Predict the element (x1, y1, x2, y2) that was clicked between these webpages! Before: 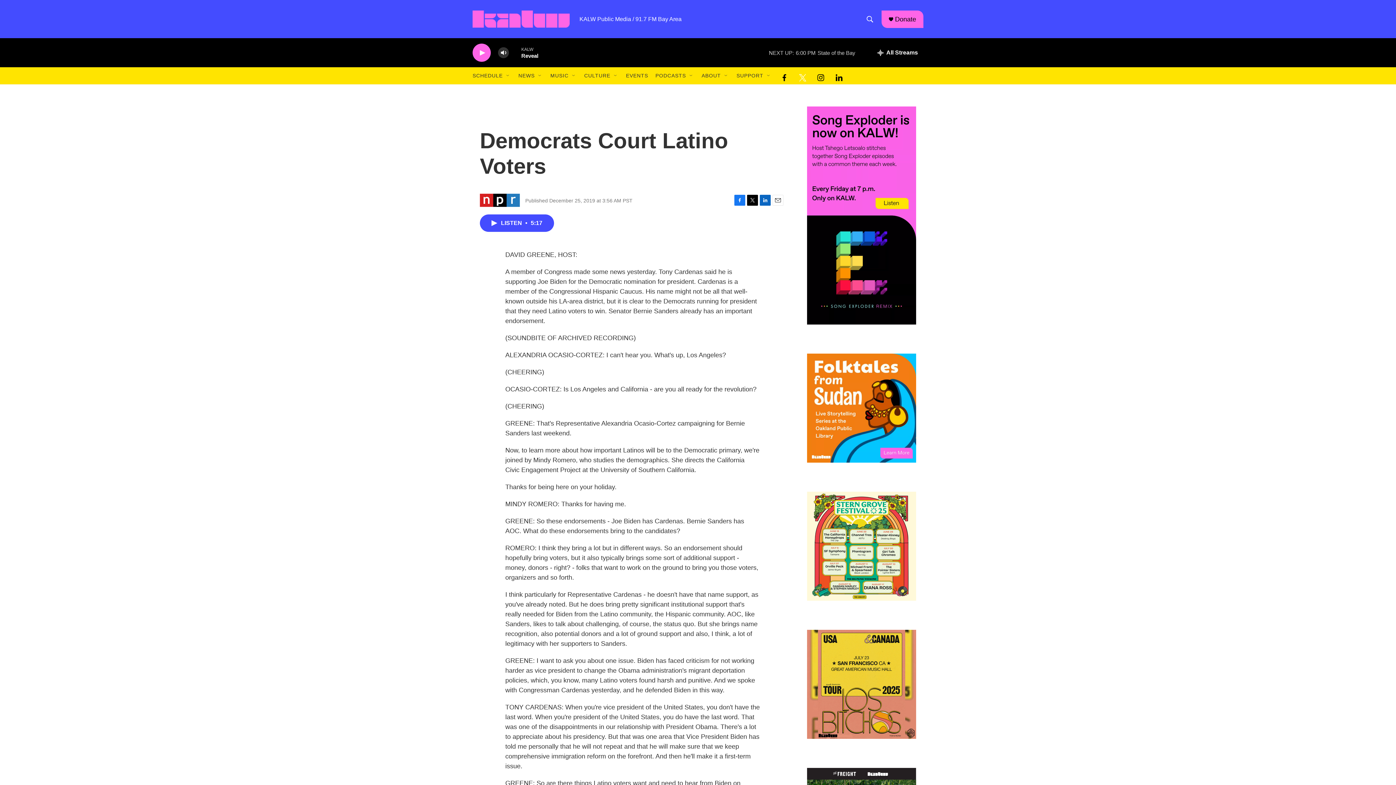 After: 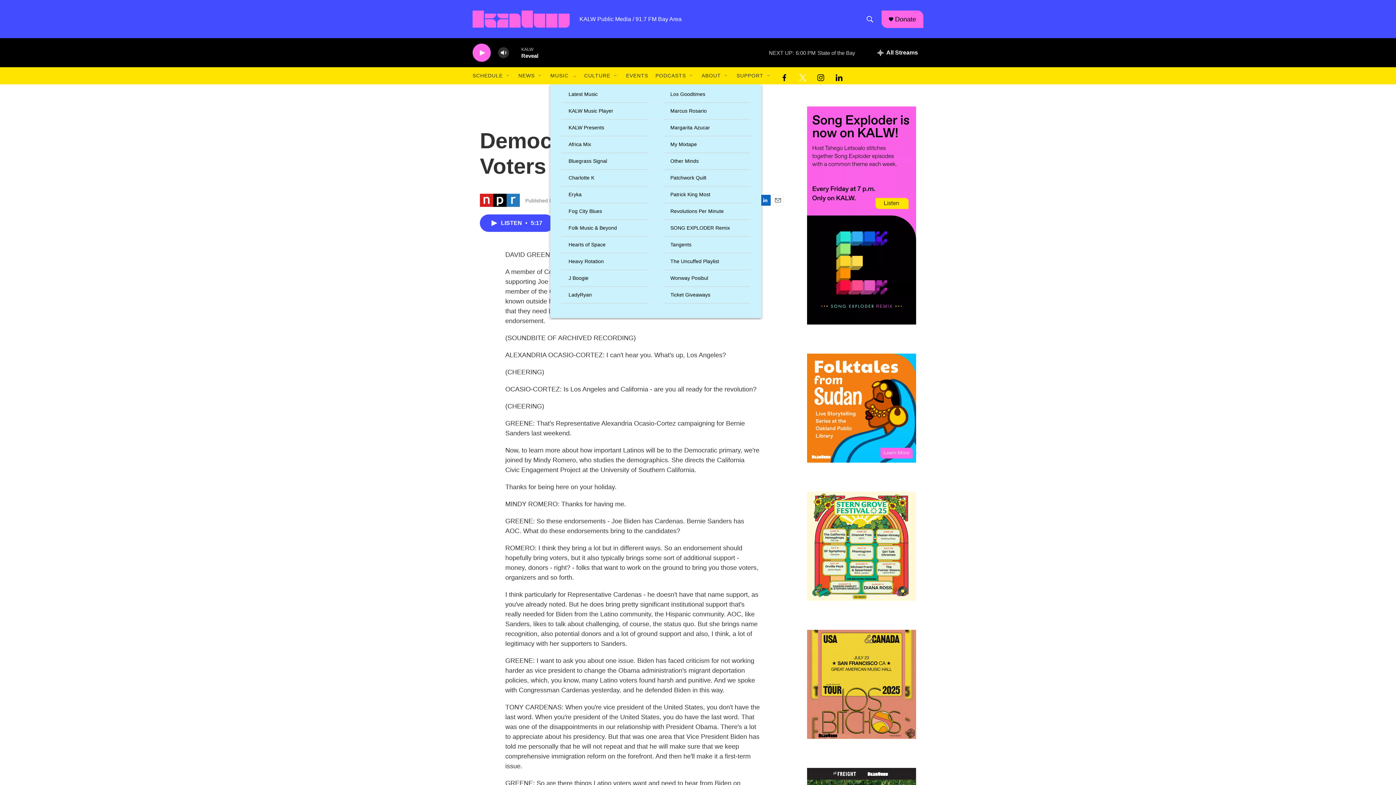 Action: bbox: (571, 72, 577, 78) label: Open Sub Navigation